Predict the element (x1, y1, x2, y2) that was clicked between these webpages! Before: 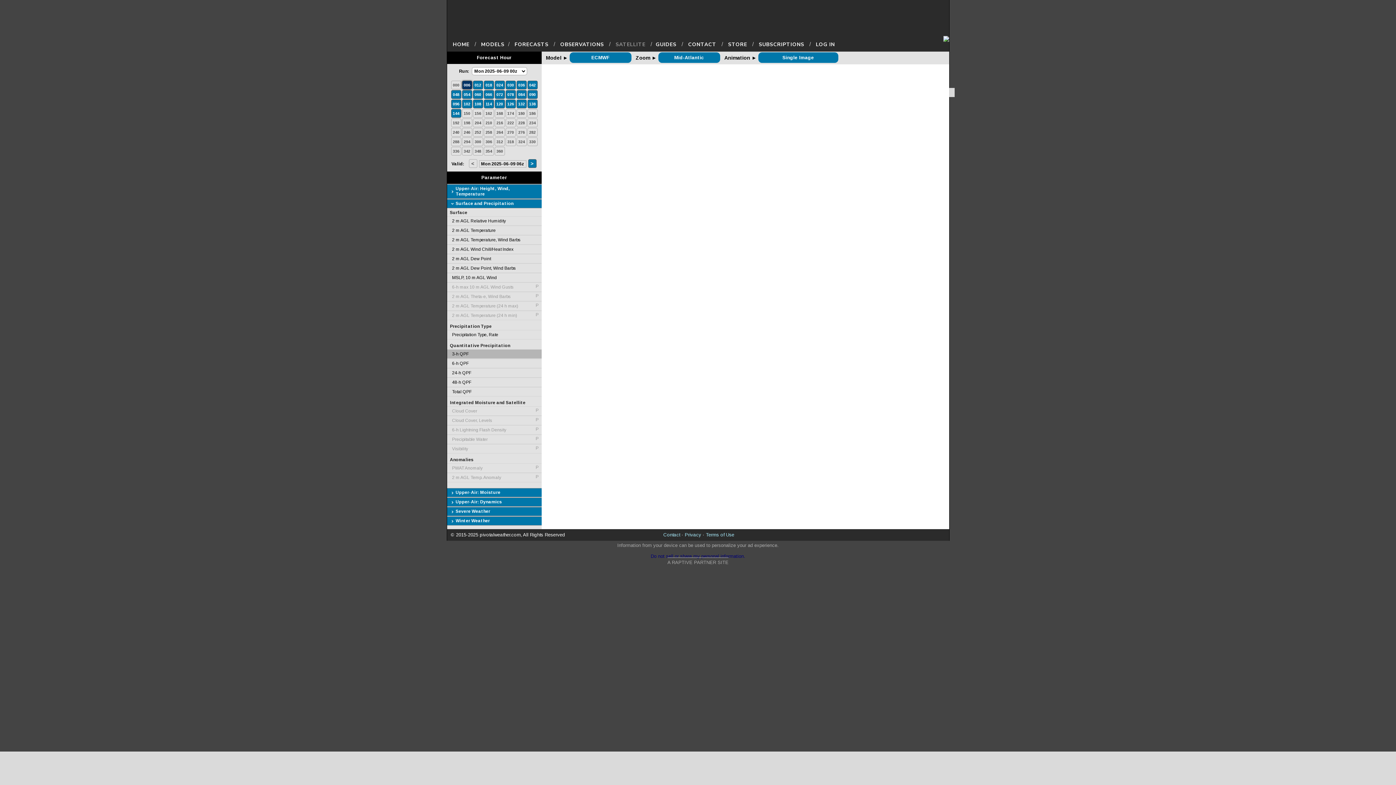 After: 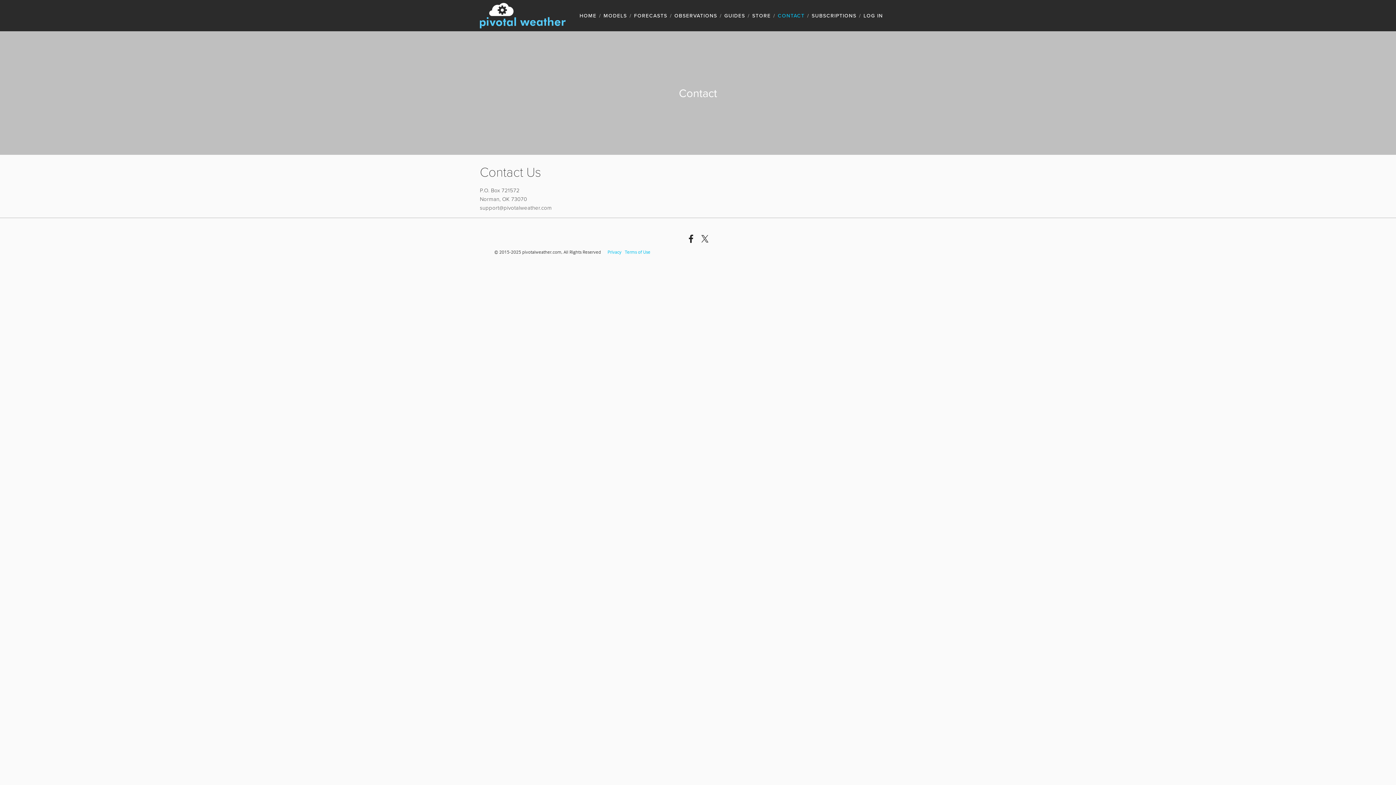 Action: bbox: (684, 40, 720, 49) label: CONTACT